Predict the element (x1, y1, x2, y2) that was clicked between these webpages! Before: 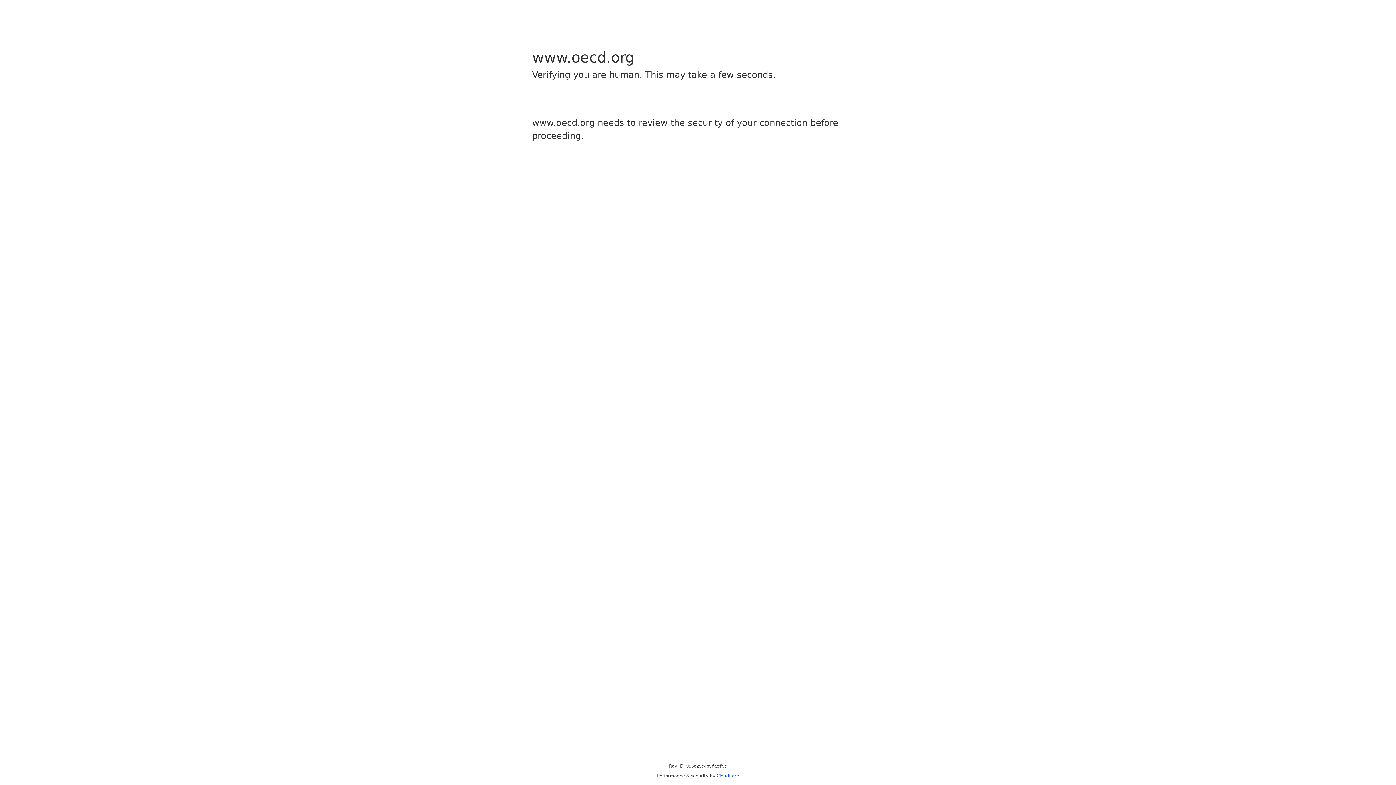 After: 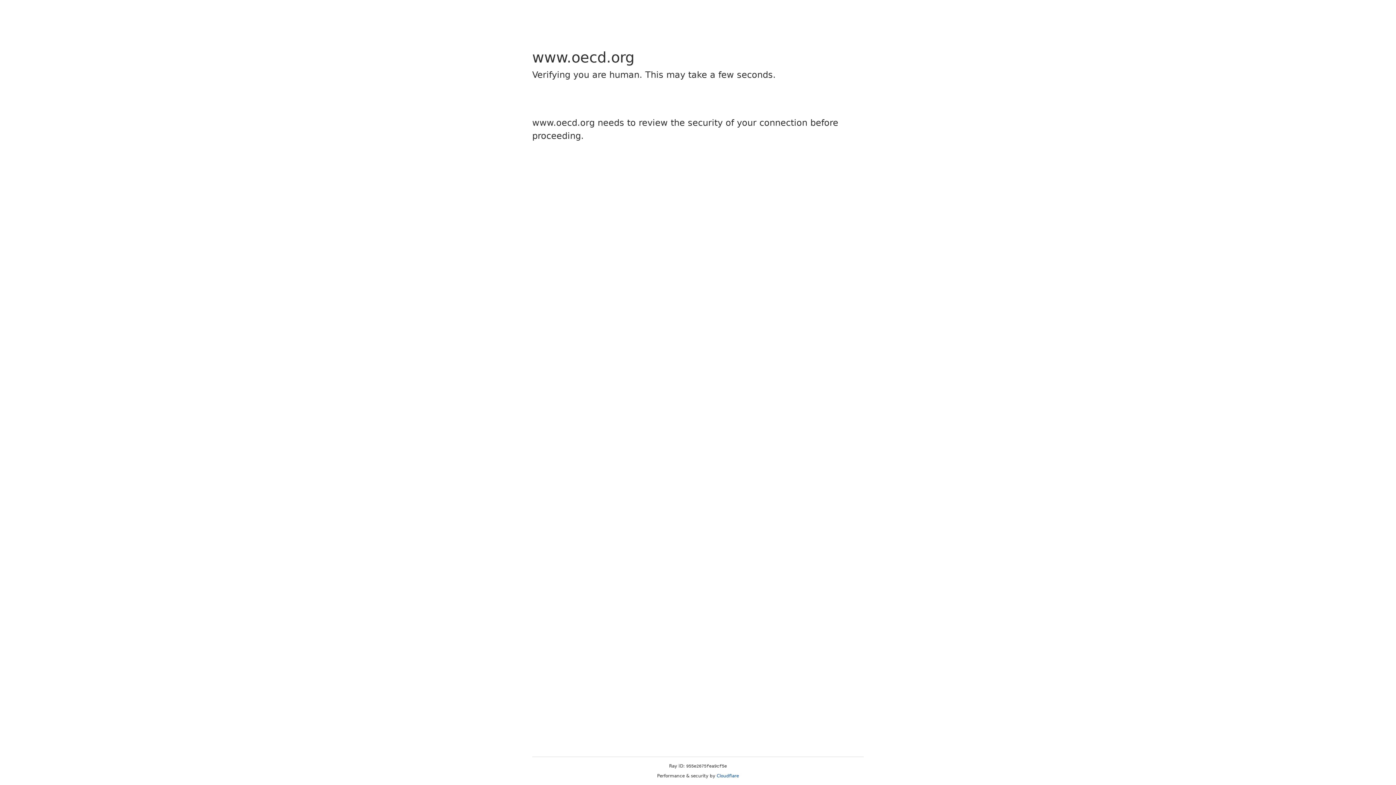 Action: label: Cloudflare bbox: (716, 773, 739, 778)